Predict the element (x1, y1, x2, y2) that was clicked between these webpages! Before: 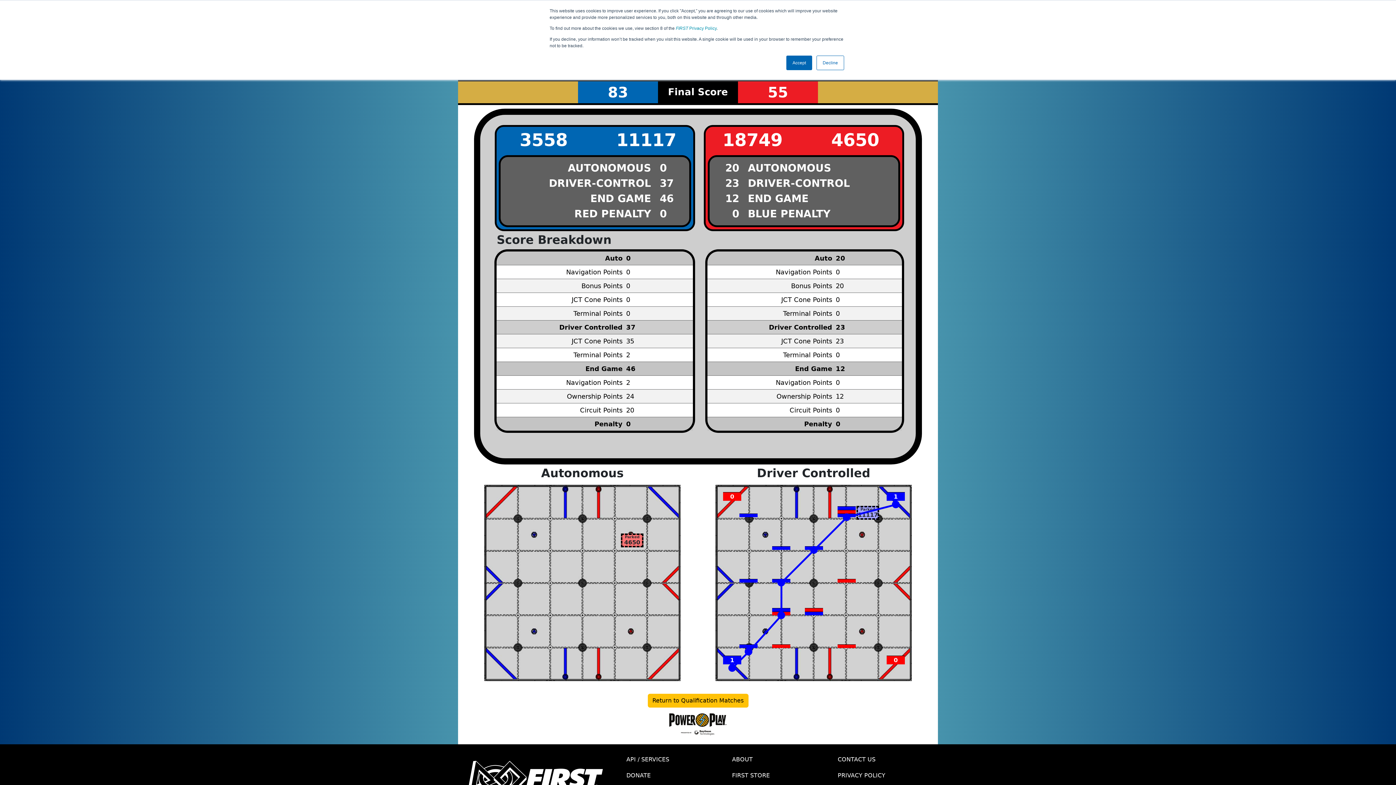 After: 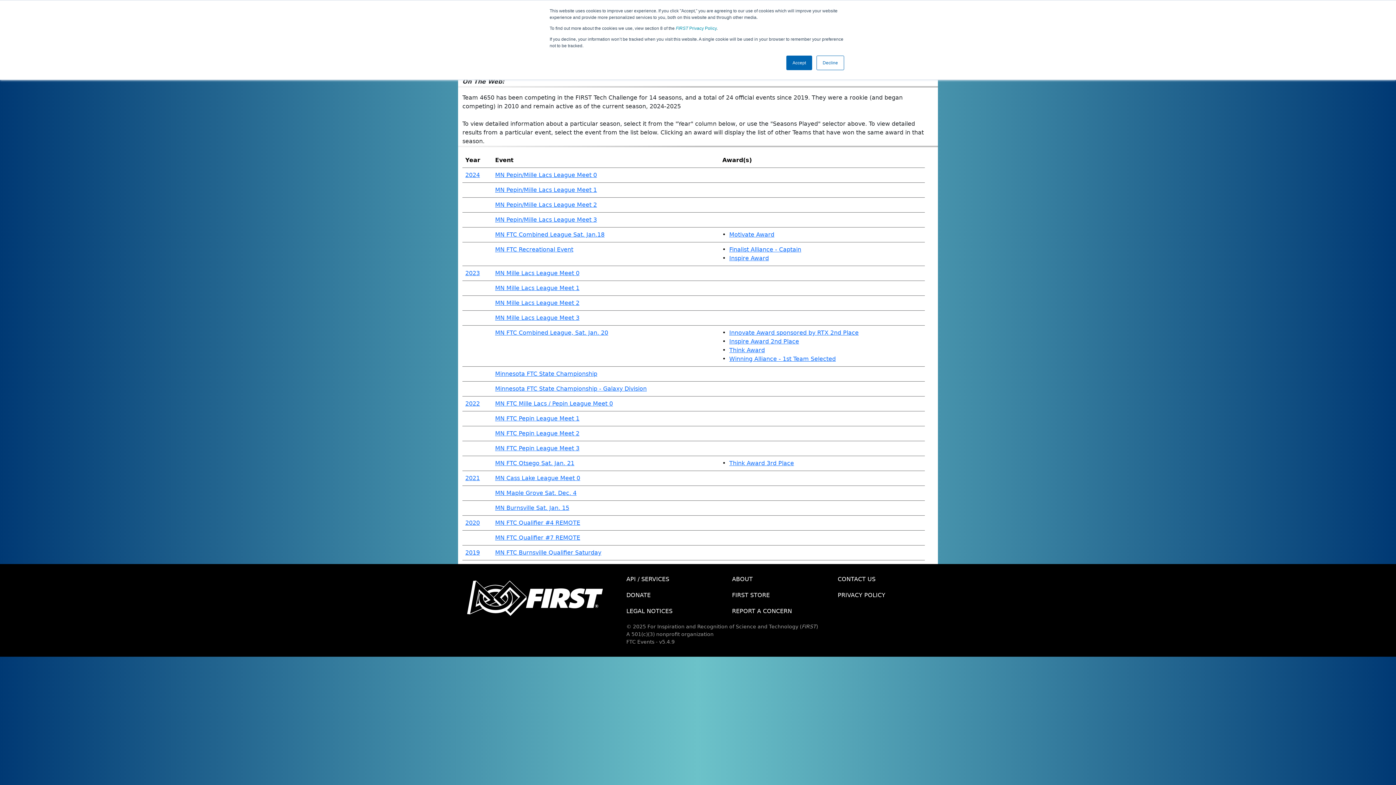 Action: label: 4650 bbox: (808, 126, 902, 153)